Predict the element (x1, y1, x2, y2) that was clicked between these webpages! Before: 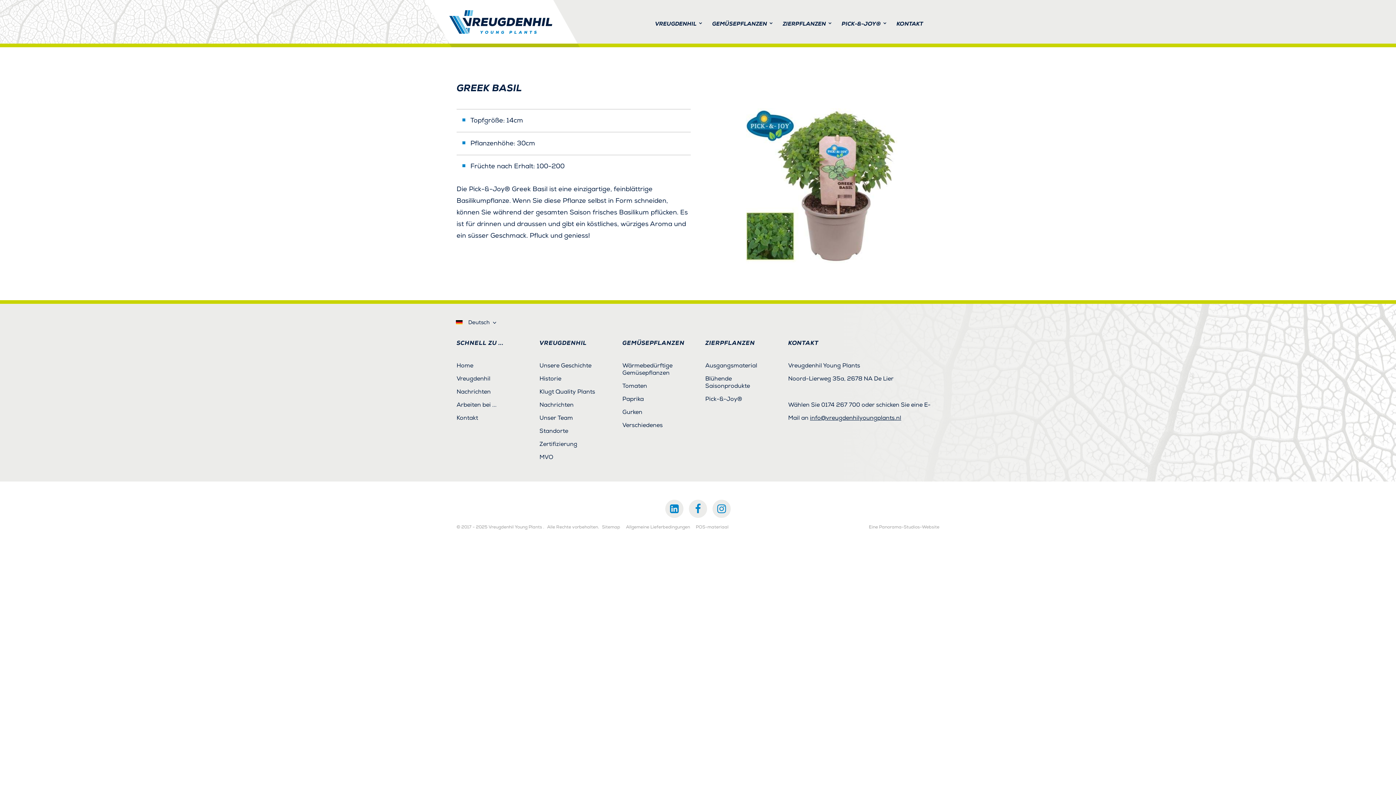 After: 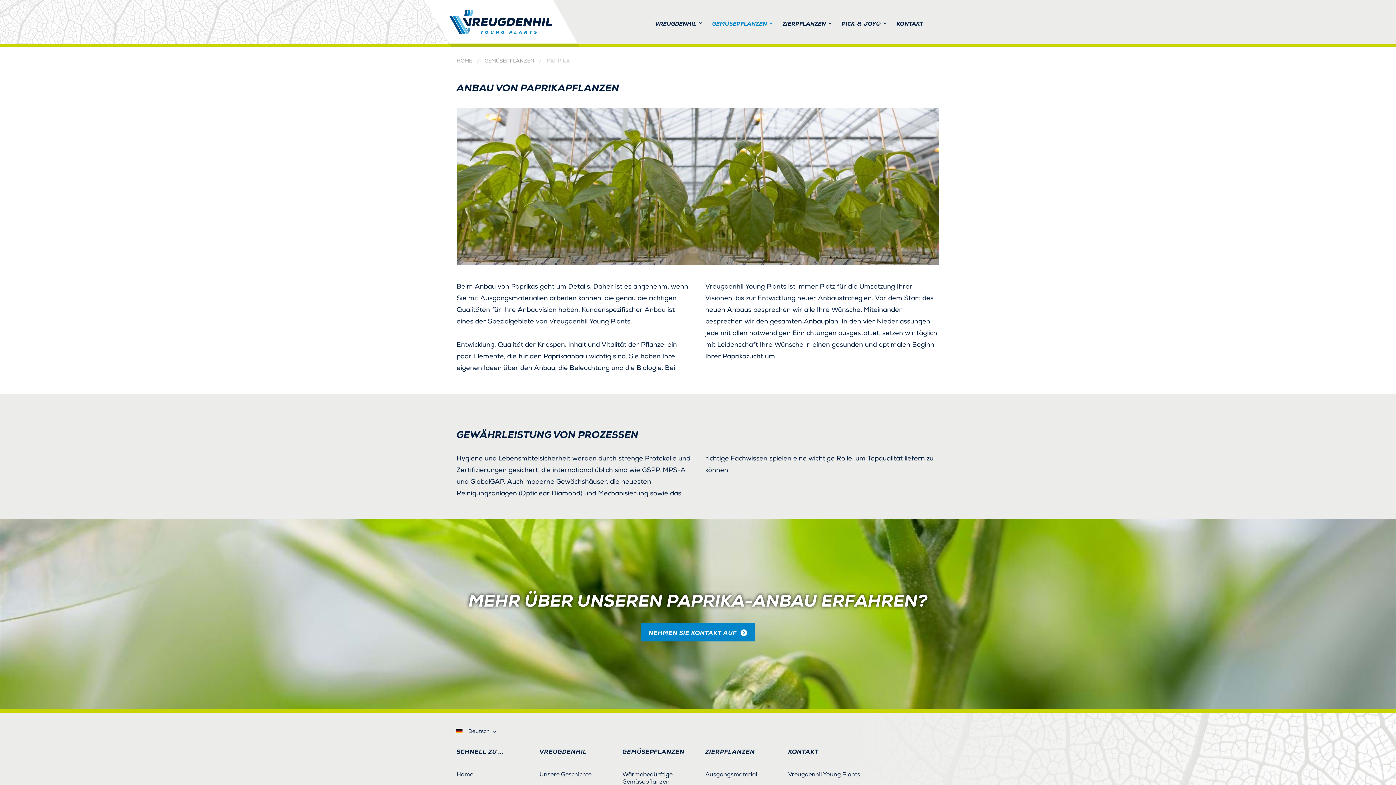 Action: label: Paprika bbox: (622, 395, 690, 402)